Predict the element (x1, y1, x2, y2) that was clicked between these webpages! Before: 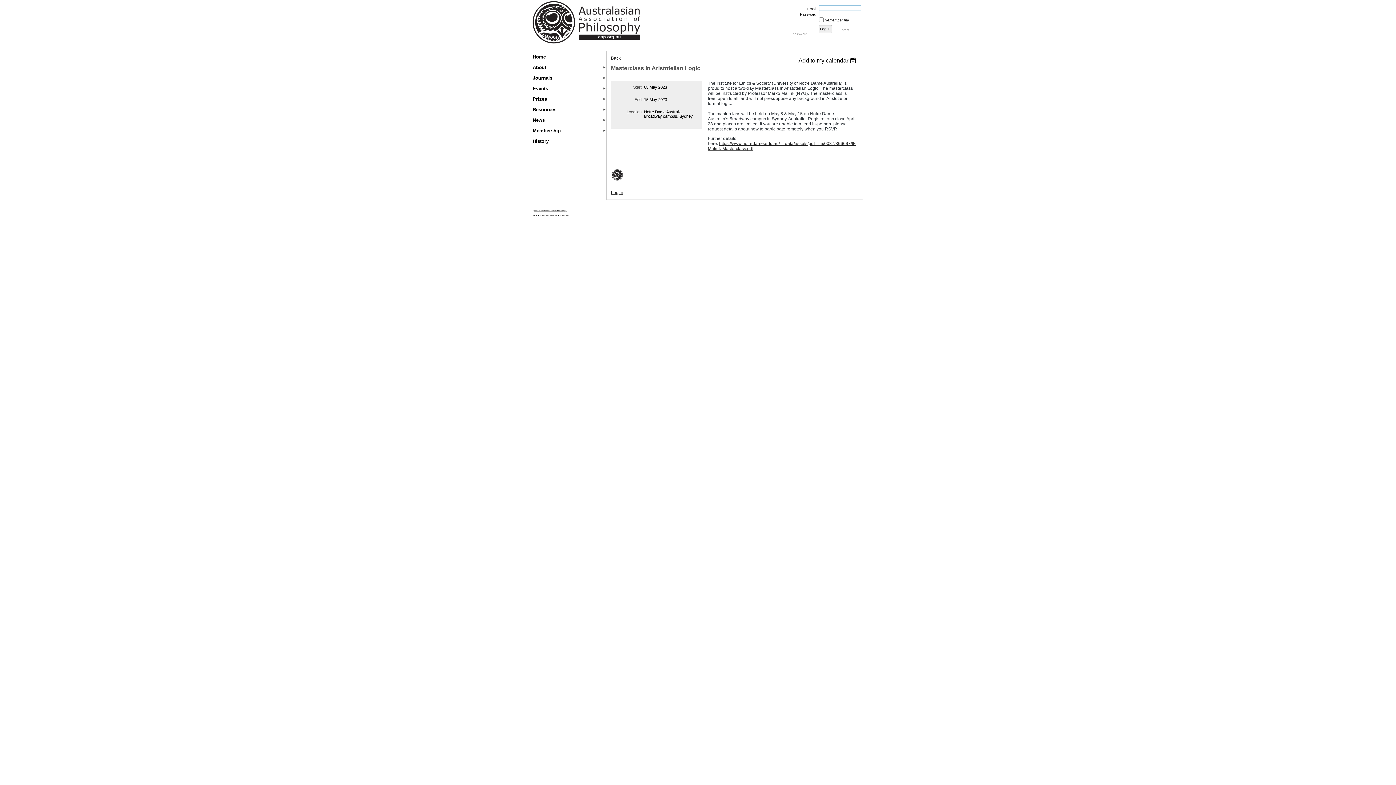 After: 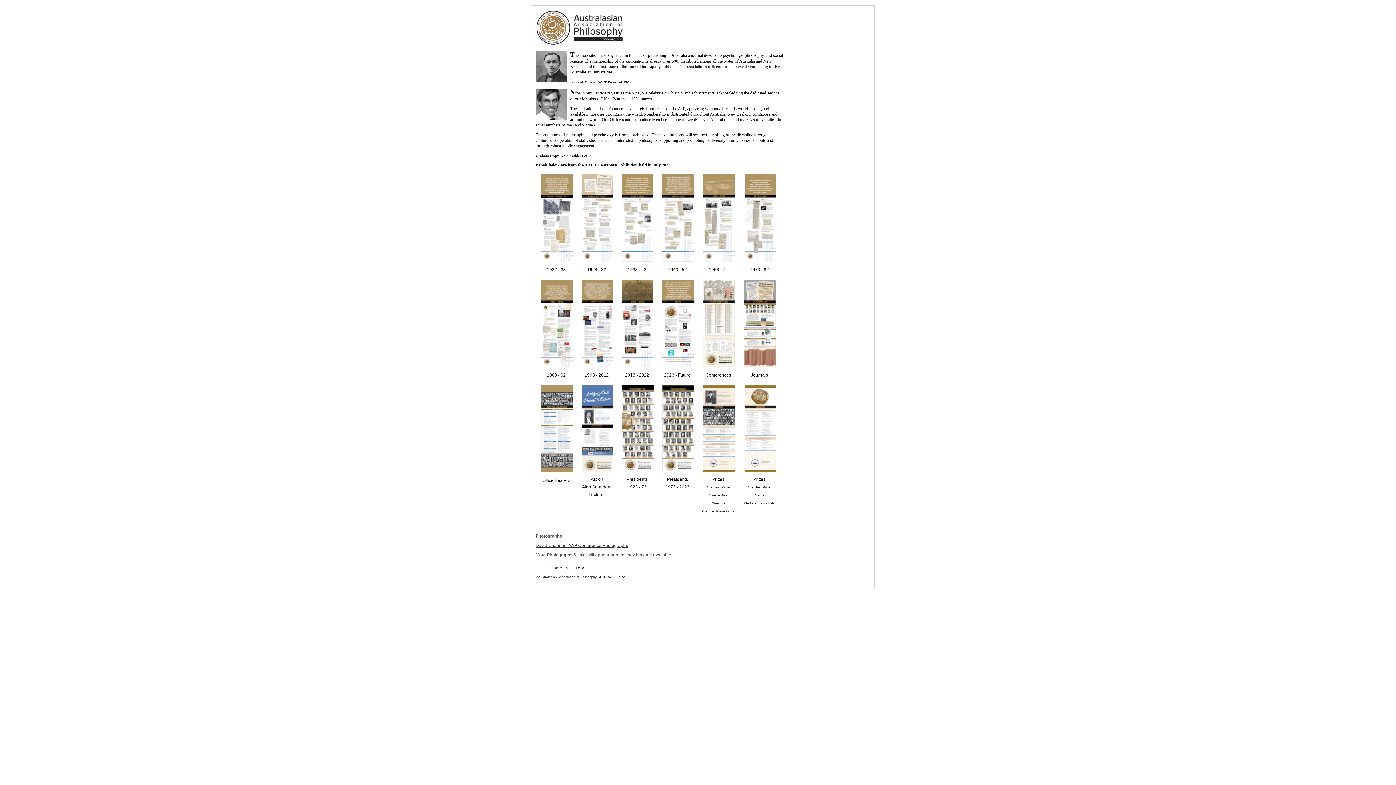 Action: label: History bbox: (531, 136, 606, 145)